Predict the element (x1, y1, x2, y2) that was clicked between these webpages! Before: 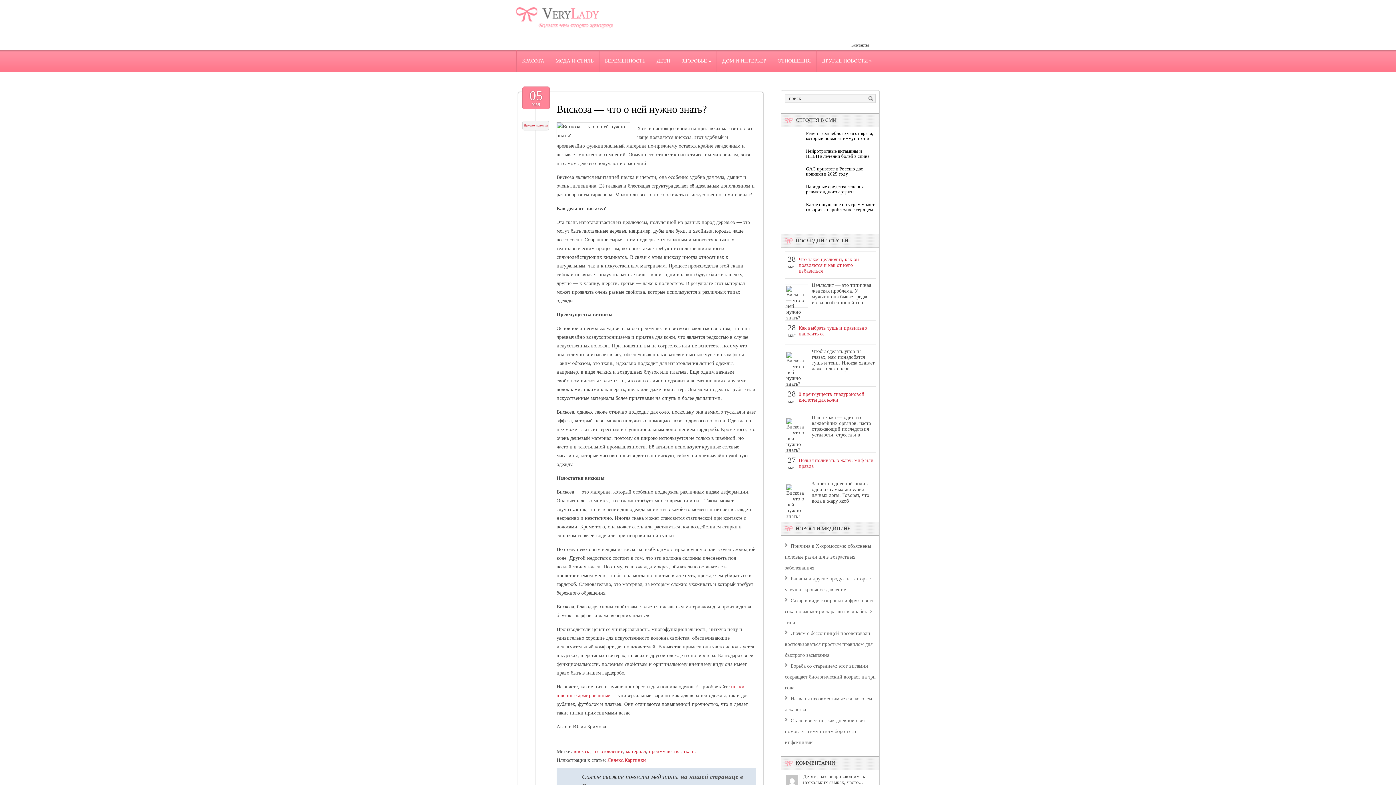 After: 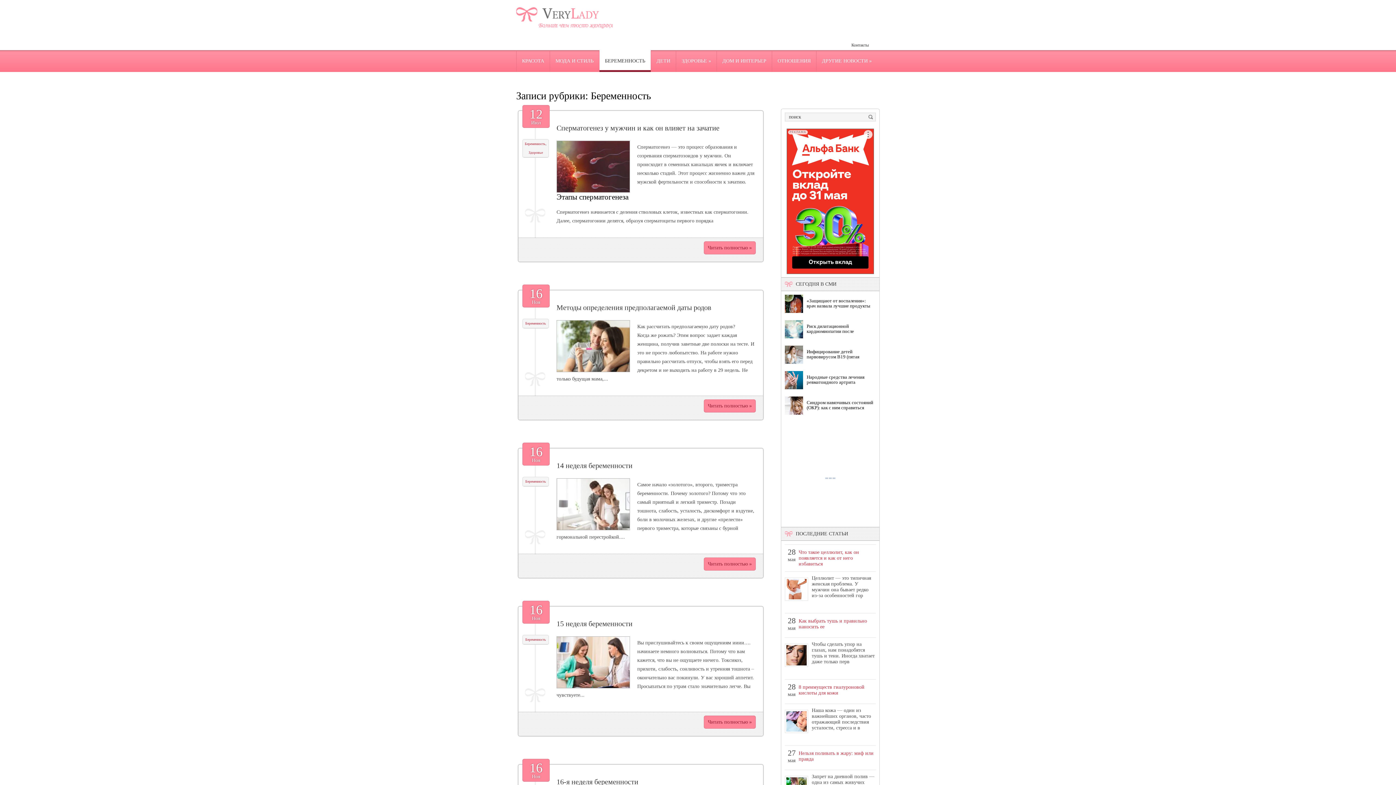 Action: label: БЕРЕМЕННОСТЬ bbox: (599, 50, 650, 72)